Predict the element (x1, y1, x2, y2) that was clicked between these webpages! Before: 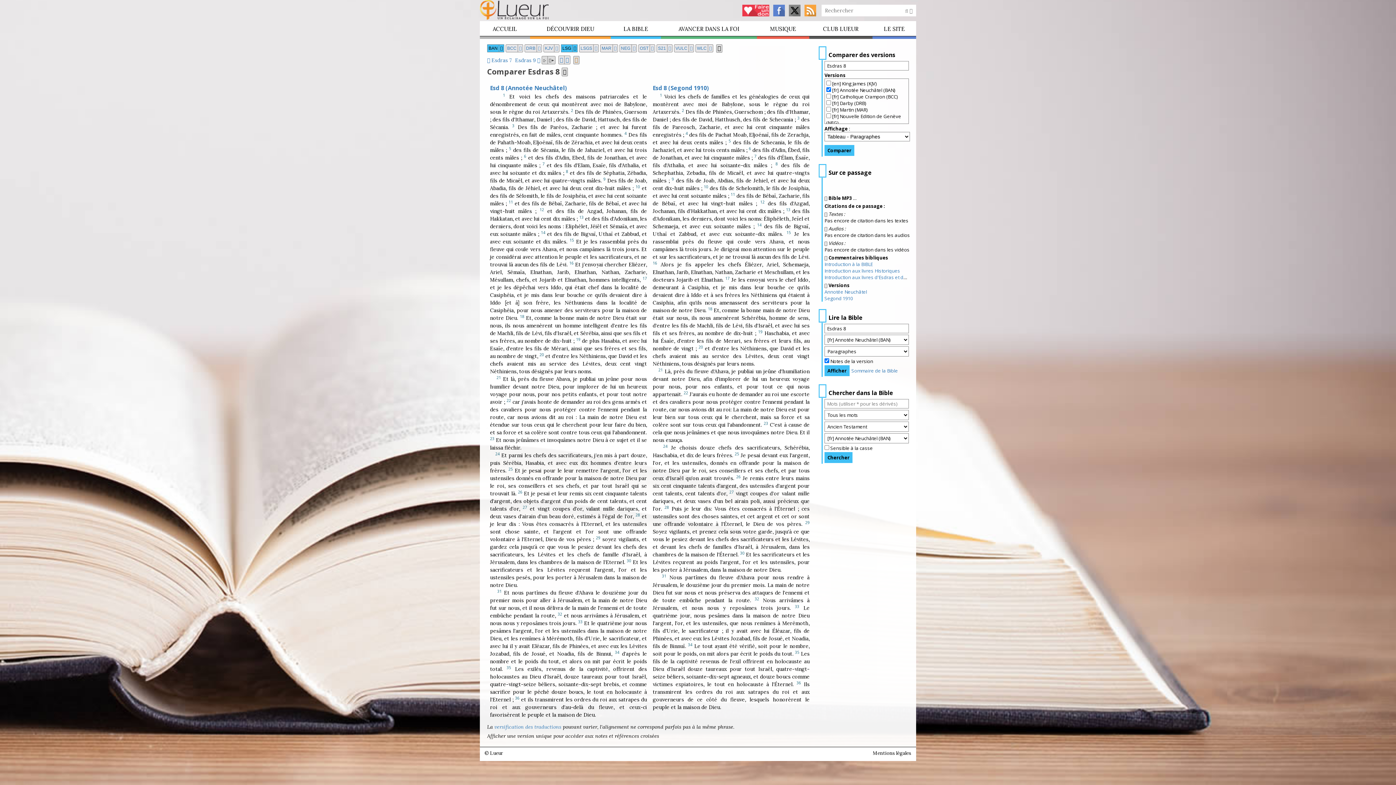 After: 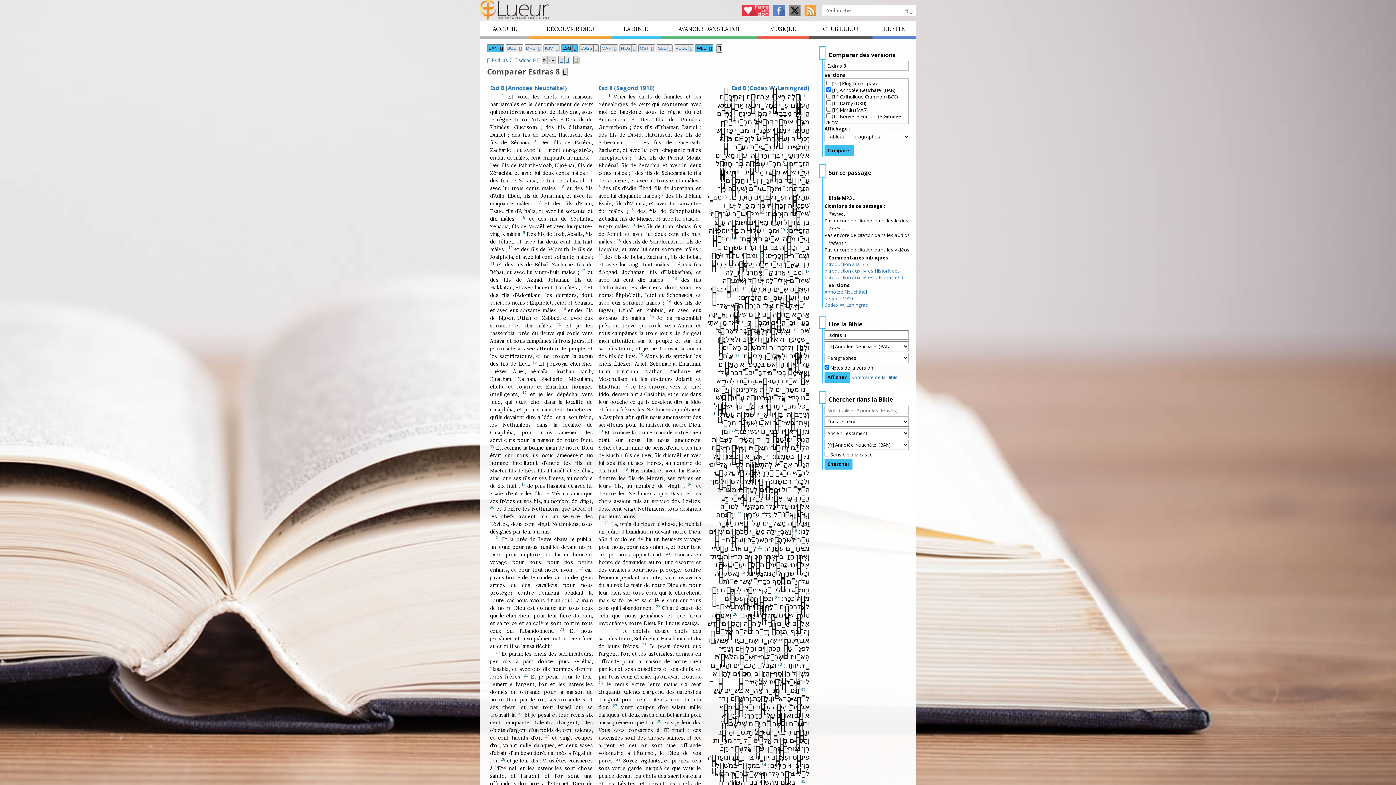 Action: bbox: (708, 44, 713, 52)